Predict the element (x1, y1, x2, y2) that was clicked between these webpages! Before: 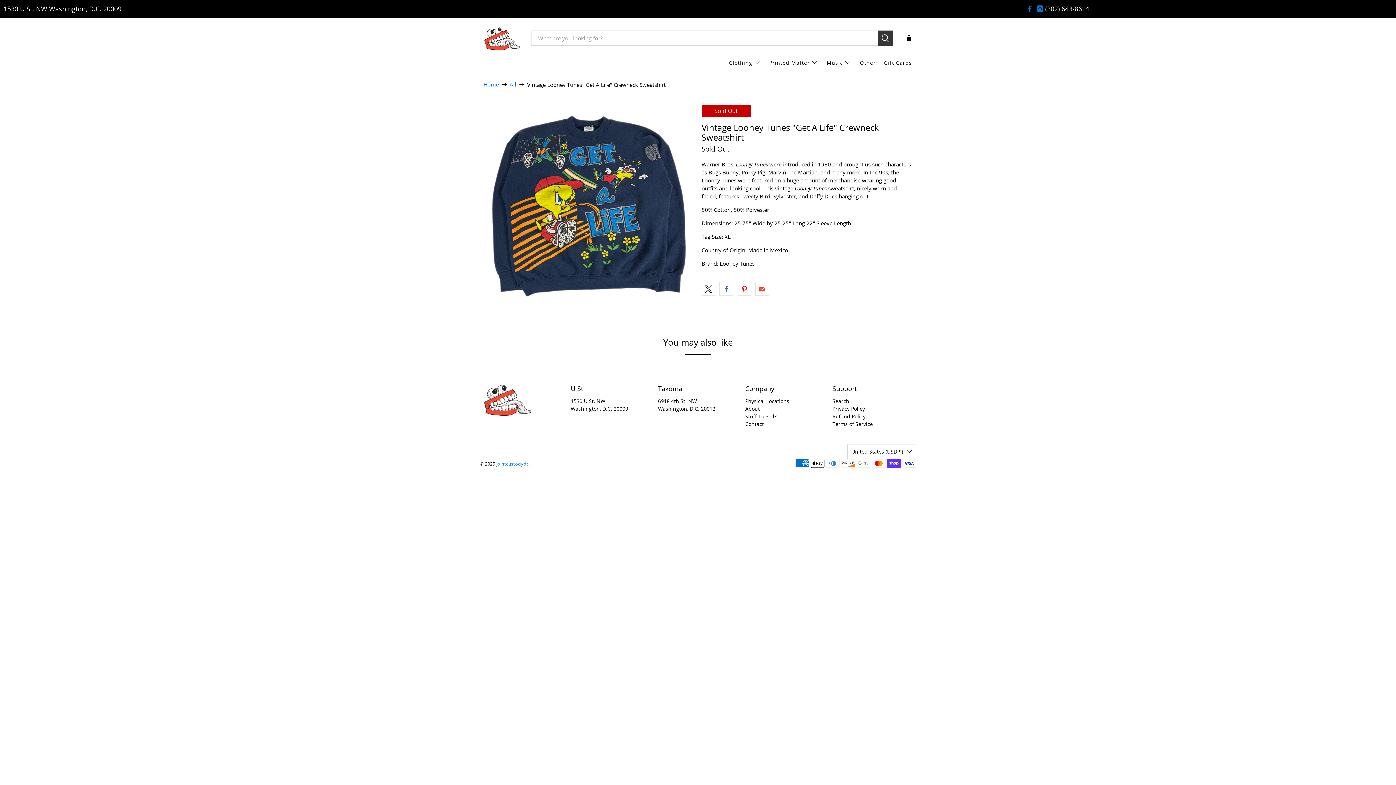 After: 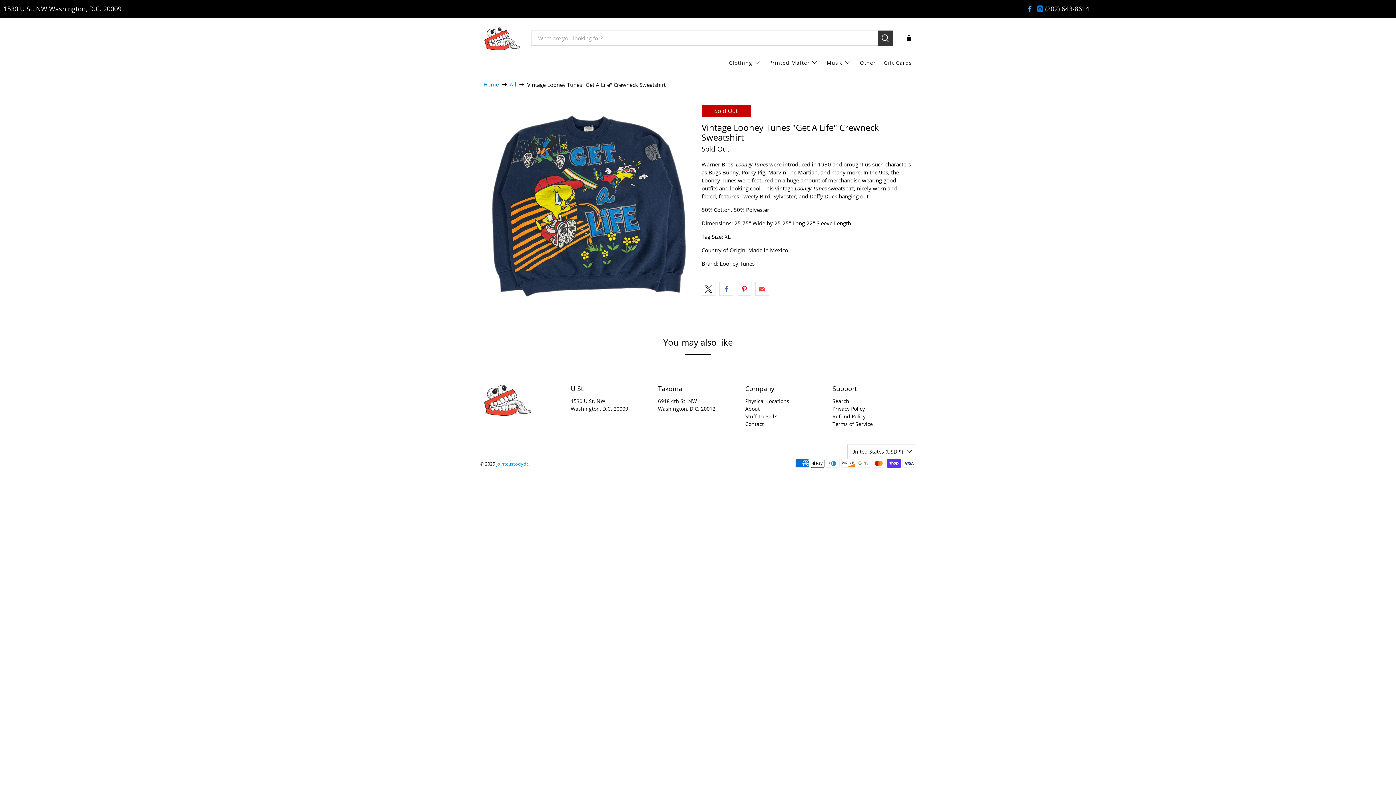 Action: bbox: (1026, 5, 1033, 12)